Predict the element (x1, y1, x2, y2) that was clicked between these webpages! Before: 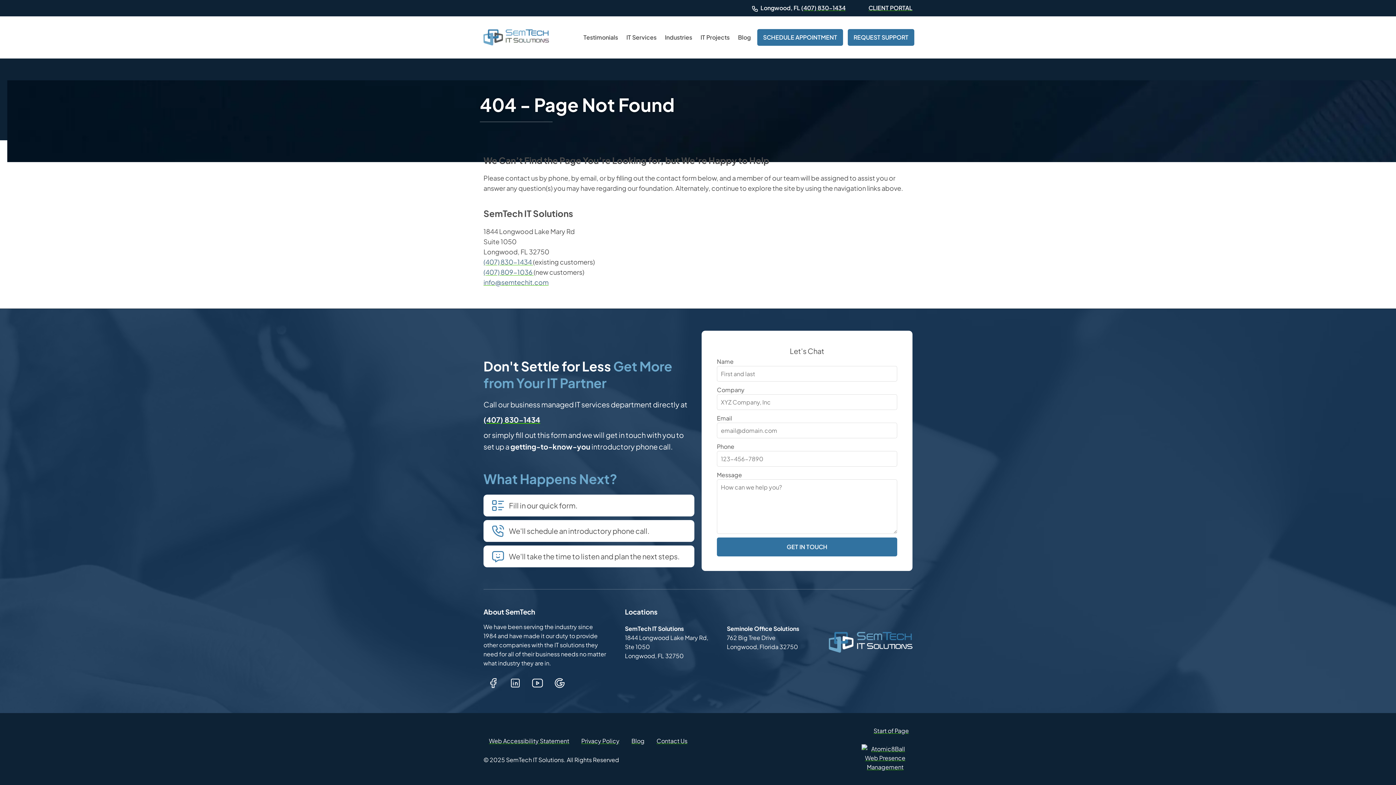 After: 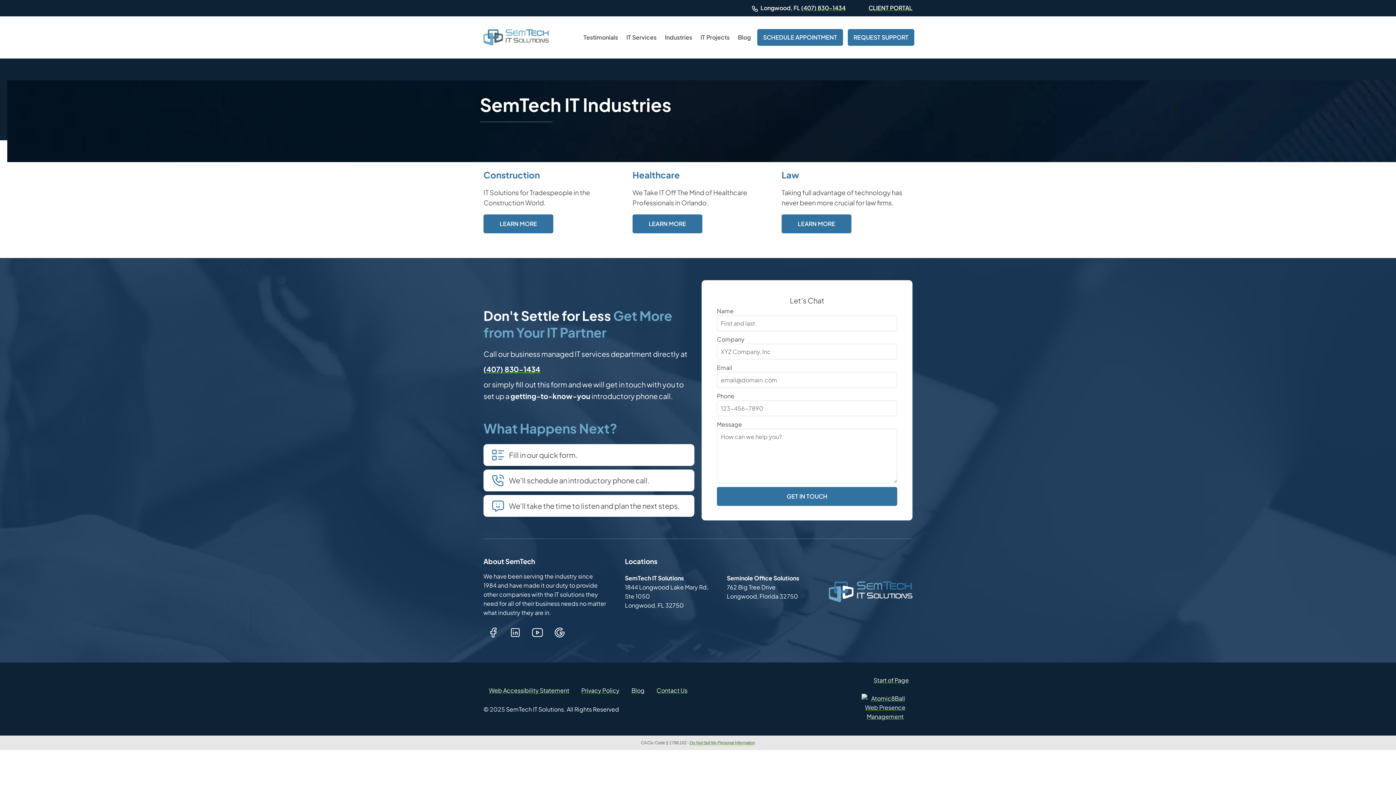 Action: label: Industries bbox: (663, 30, 694, 43)